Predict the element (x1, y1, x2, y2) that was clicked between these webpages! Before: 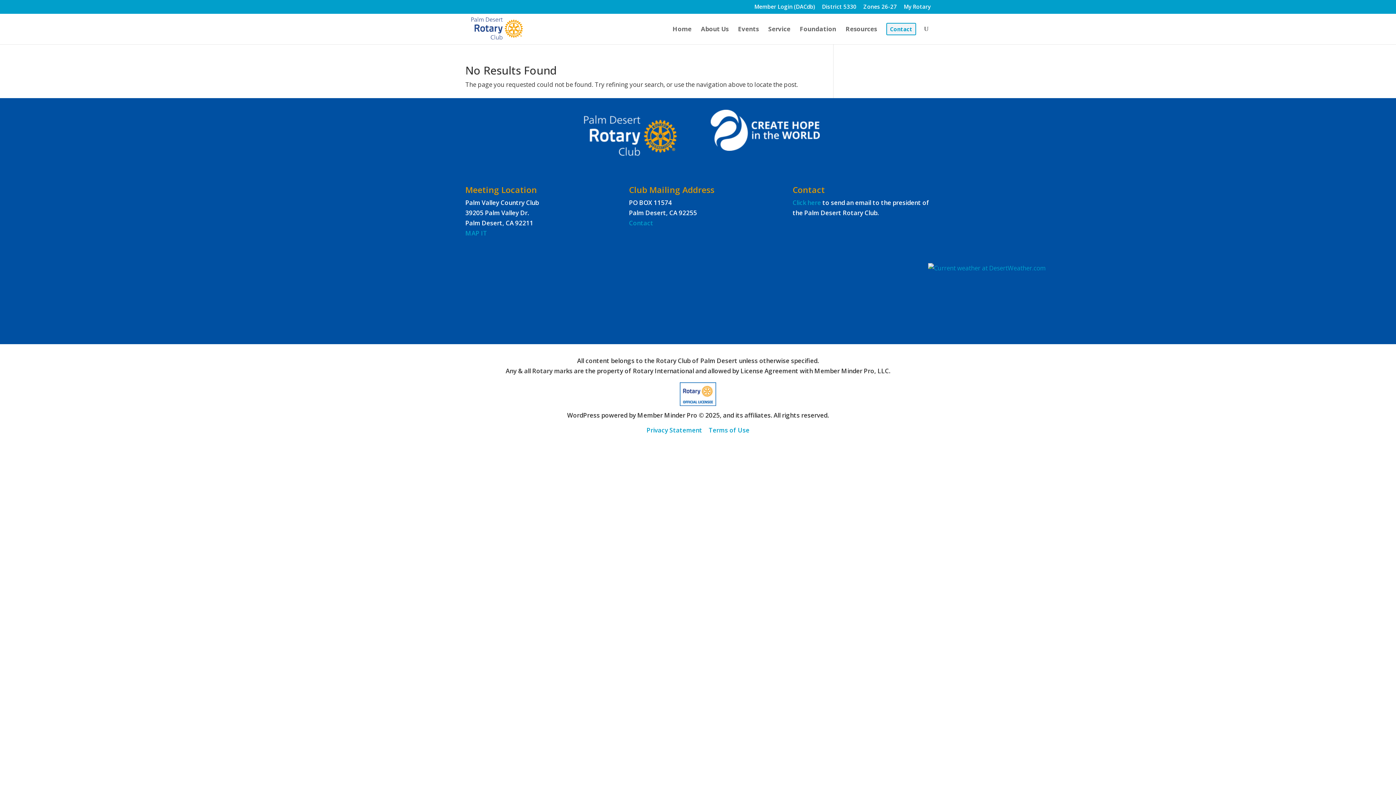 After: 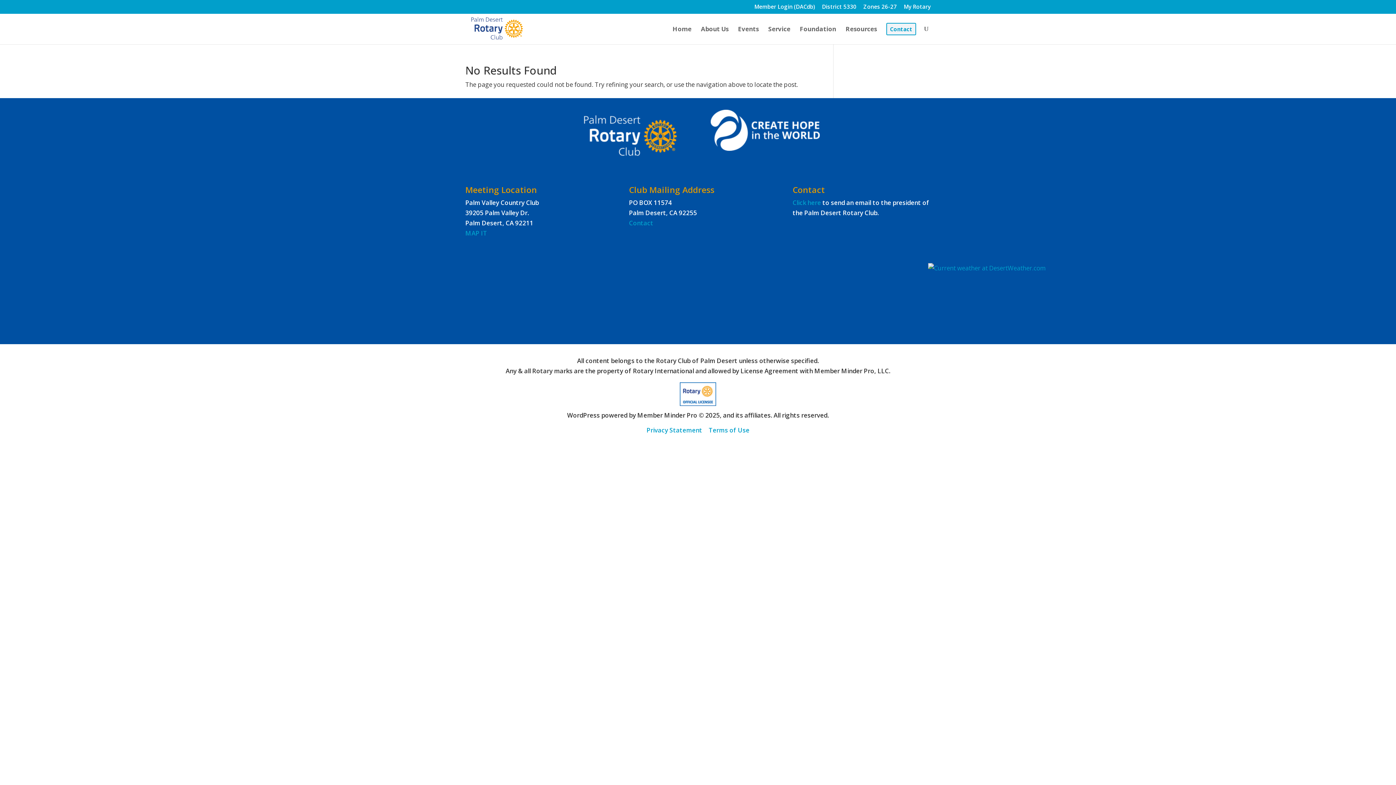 Action: bbox: (465, 229, 487, 237) label: MAP IT